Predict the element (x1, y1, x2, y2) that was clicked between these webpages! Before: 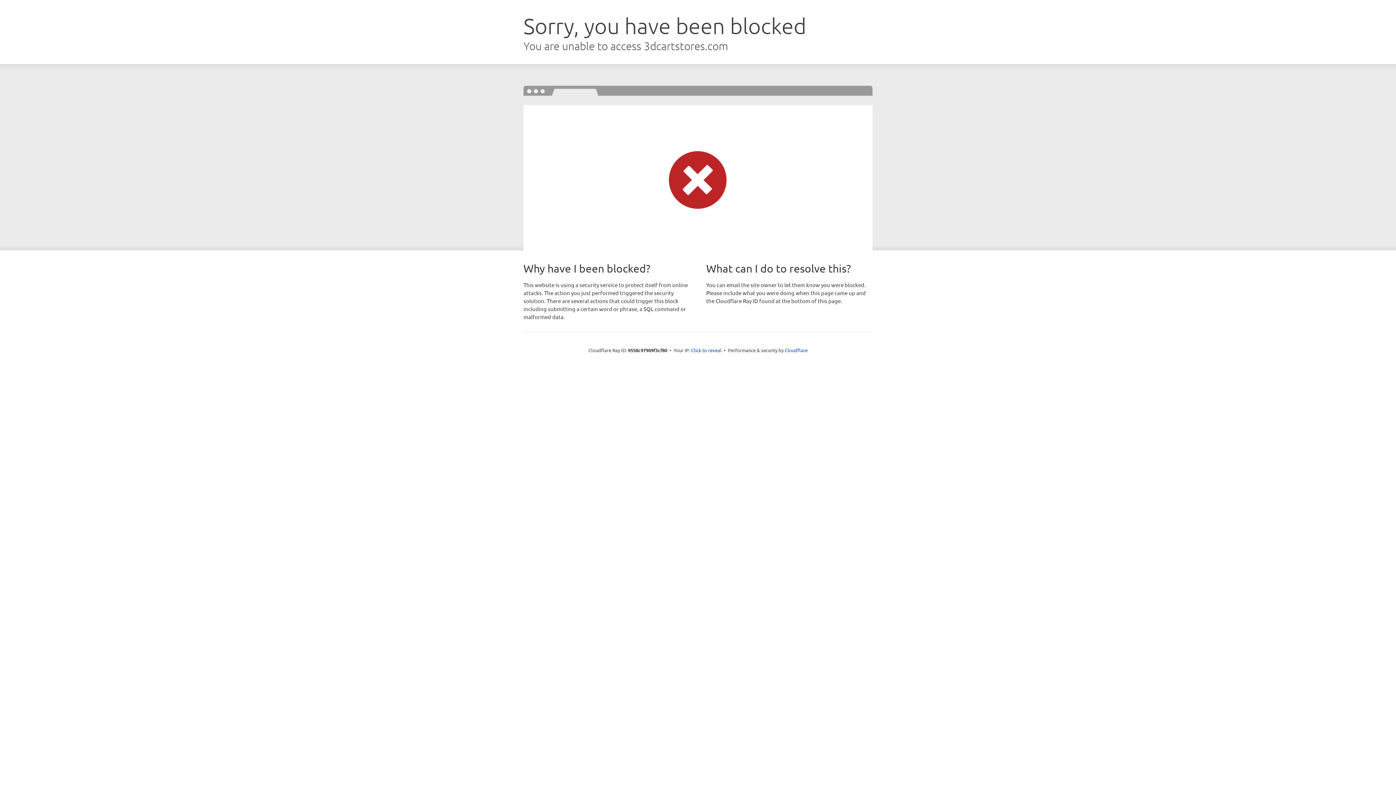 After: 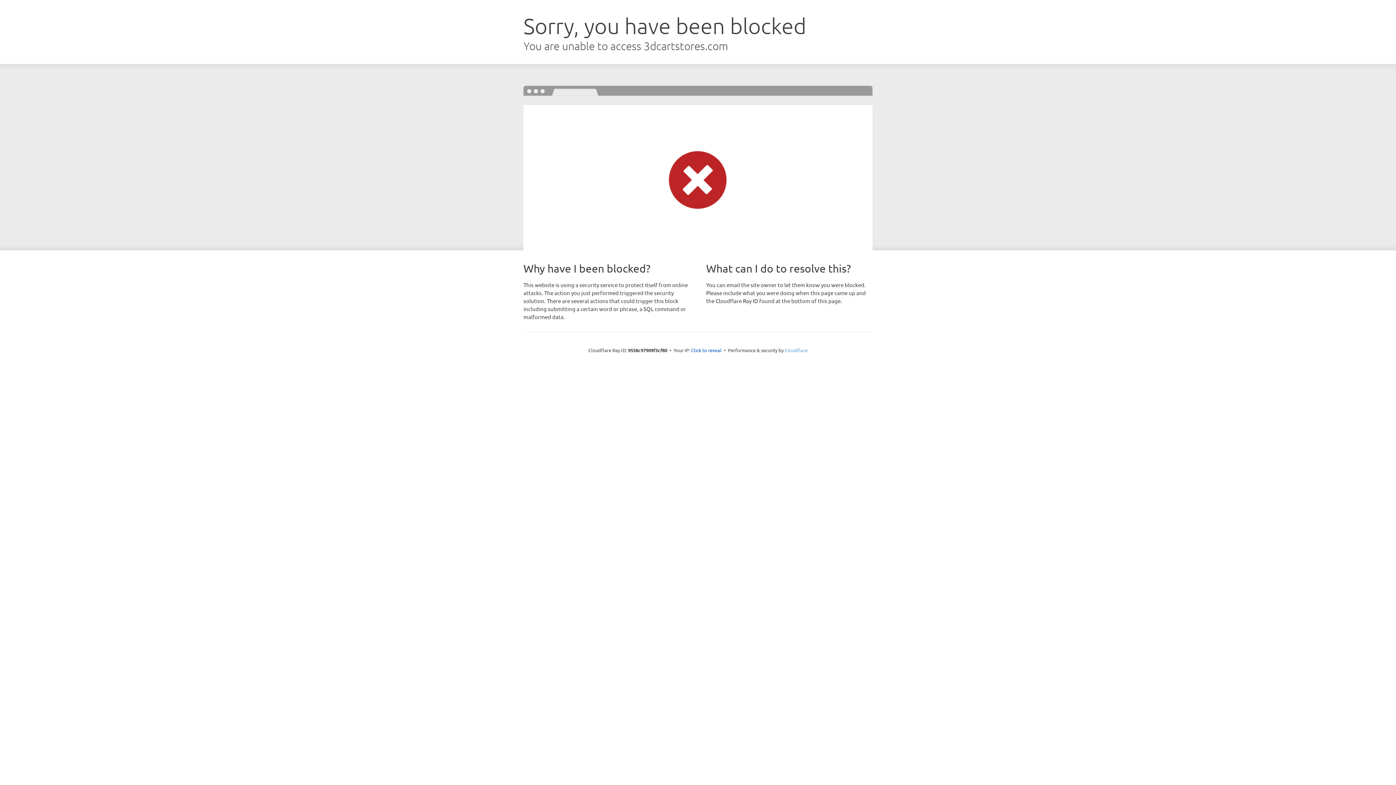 Action: bbox: (784, 347, 807, 353) label: Cloudflare